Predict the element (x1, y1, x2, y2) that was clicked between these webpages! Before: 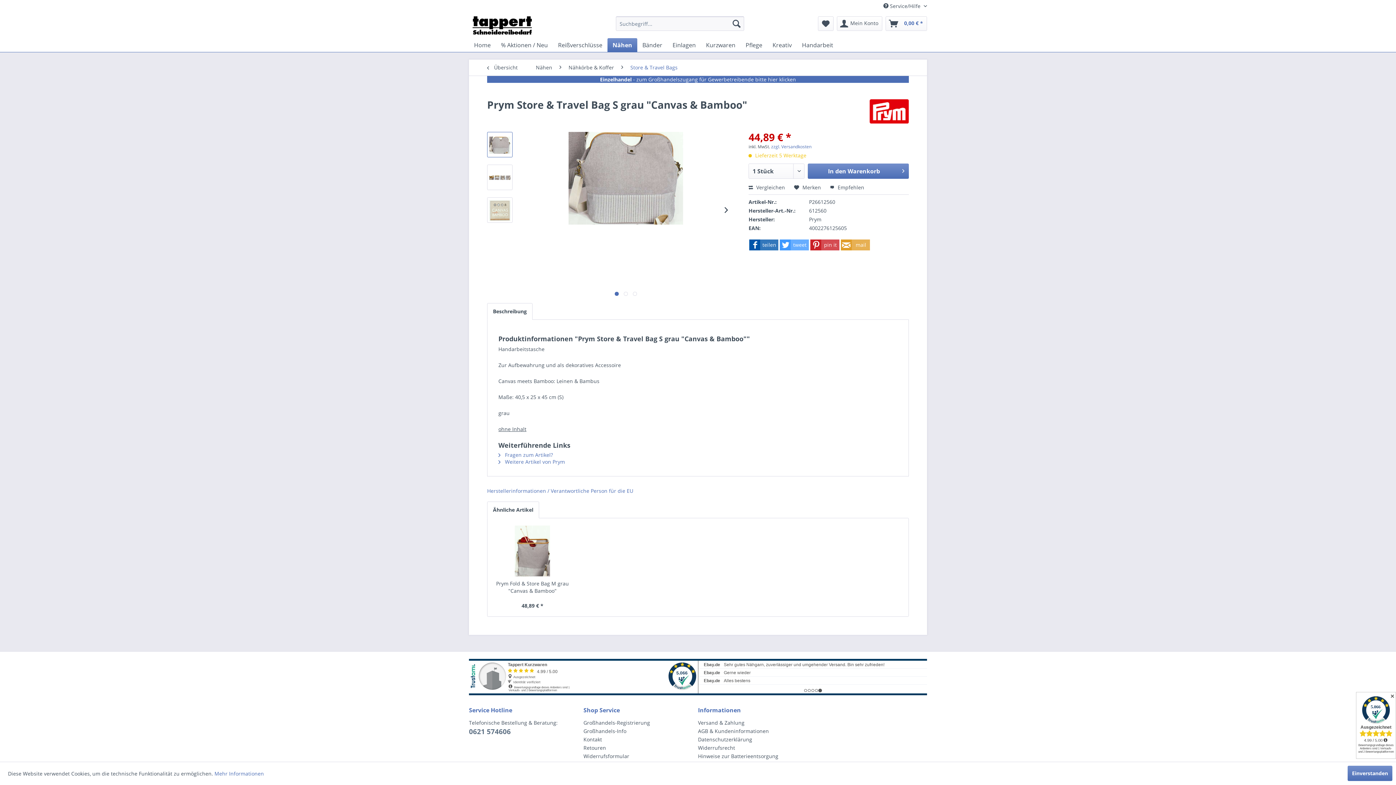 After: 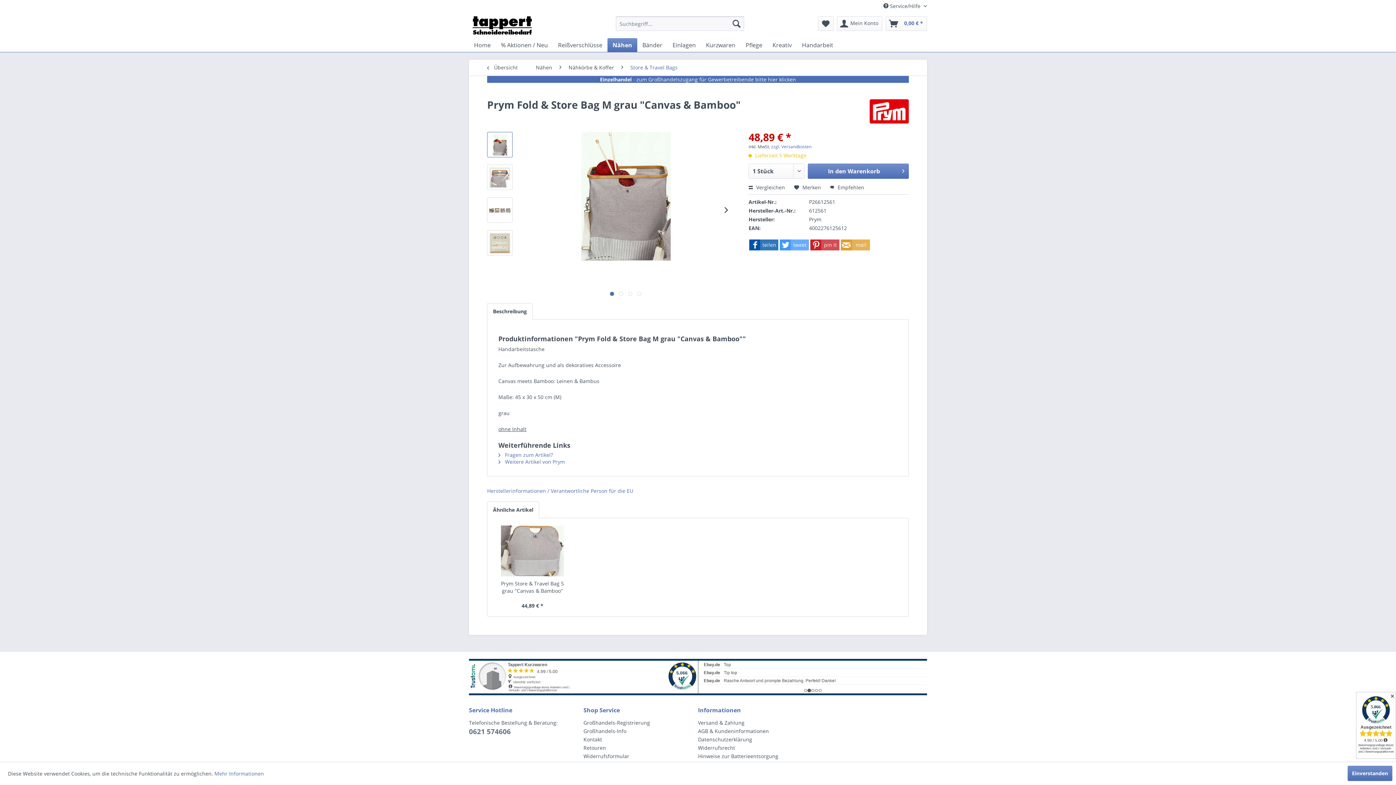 Action: bbox: (494, 525, 570, 576)